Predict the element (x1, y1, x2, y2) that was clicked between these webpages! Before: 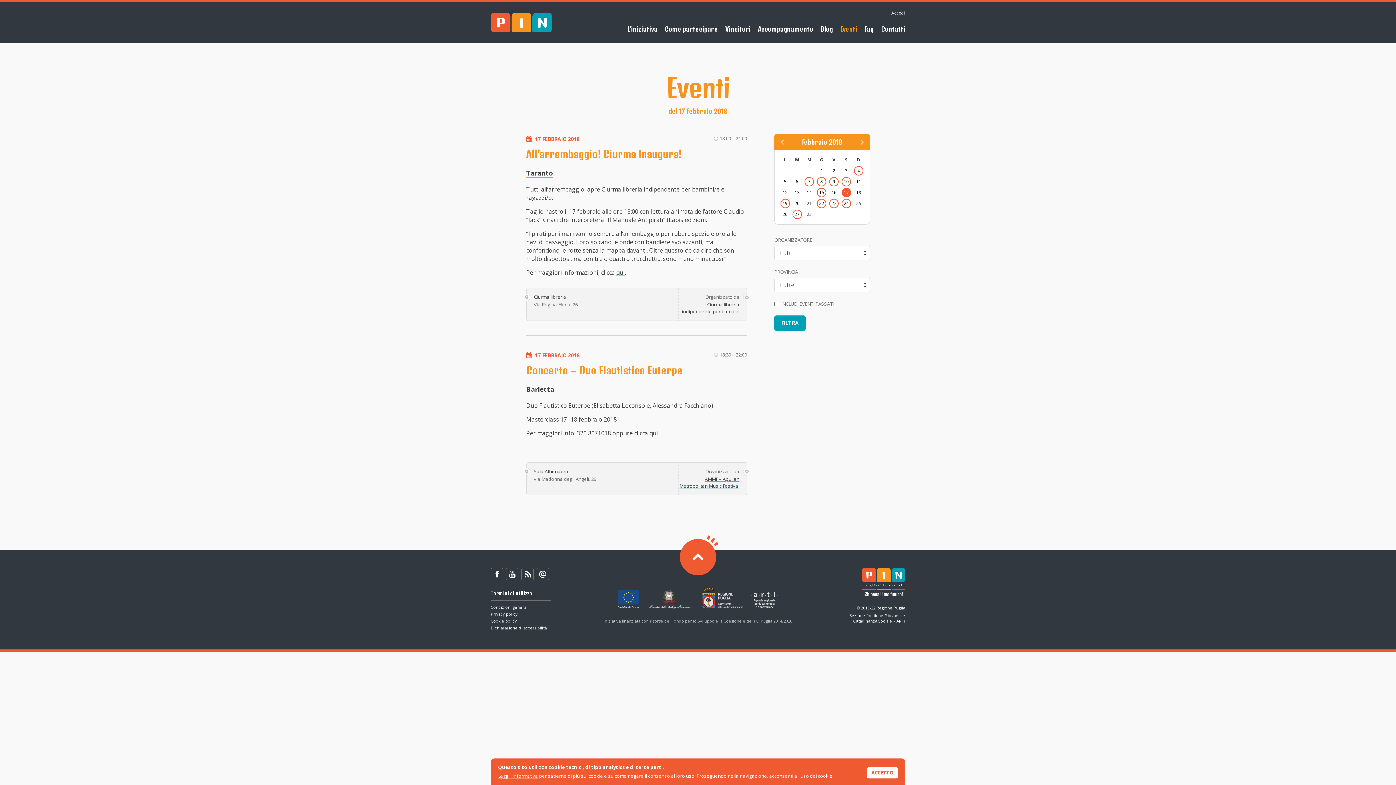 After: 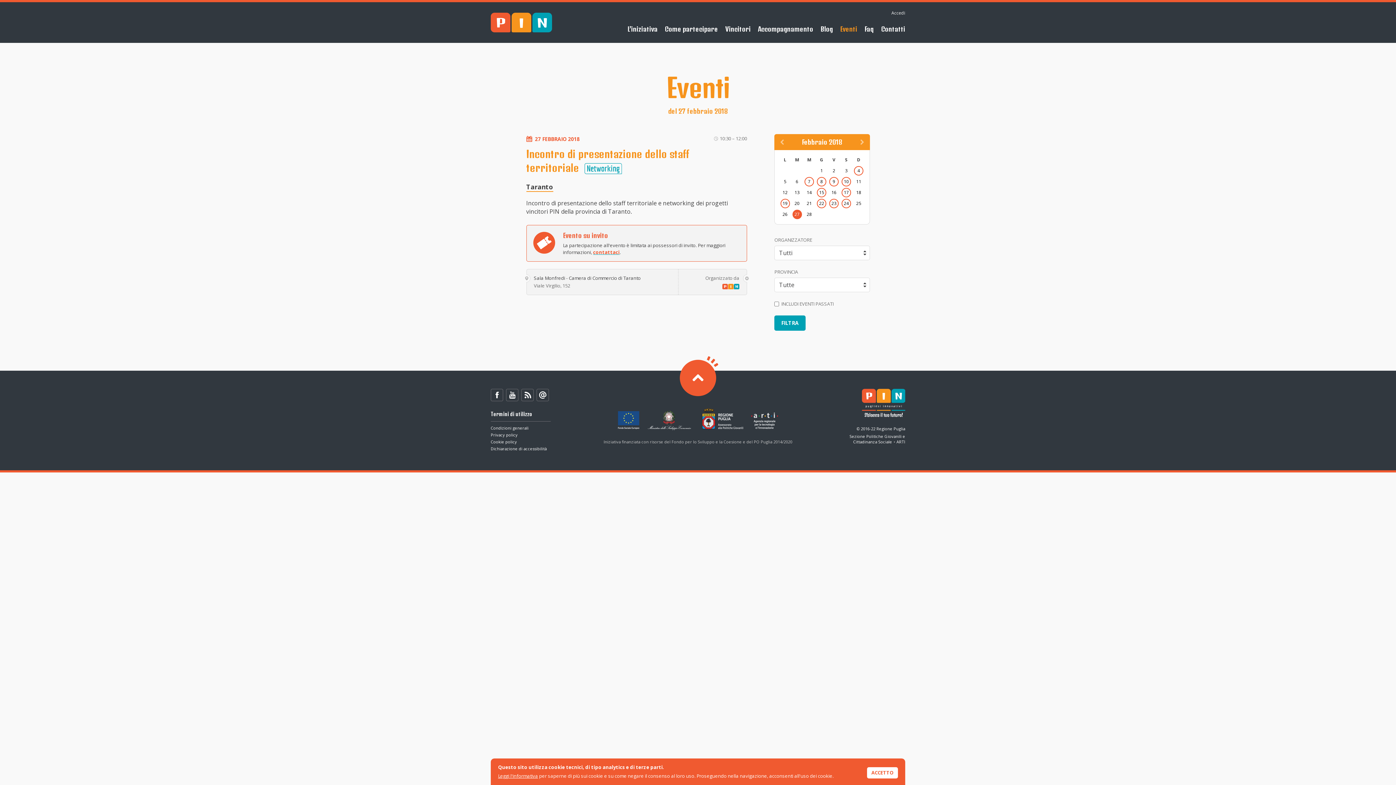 Action: label: 27 bbox: (792, 209, 802, 219)